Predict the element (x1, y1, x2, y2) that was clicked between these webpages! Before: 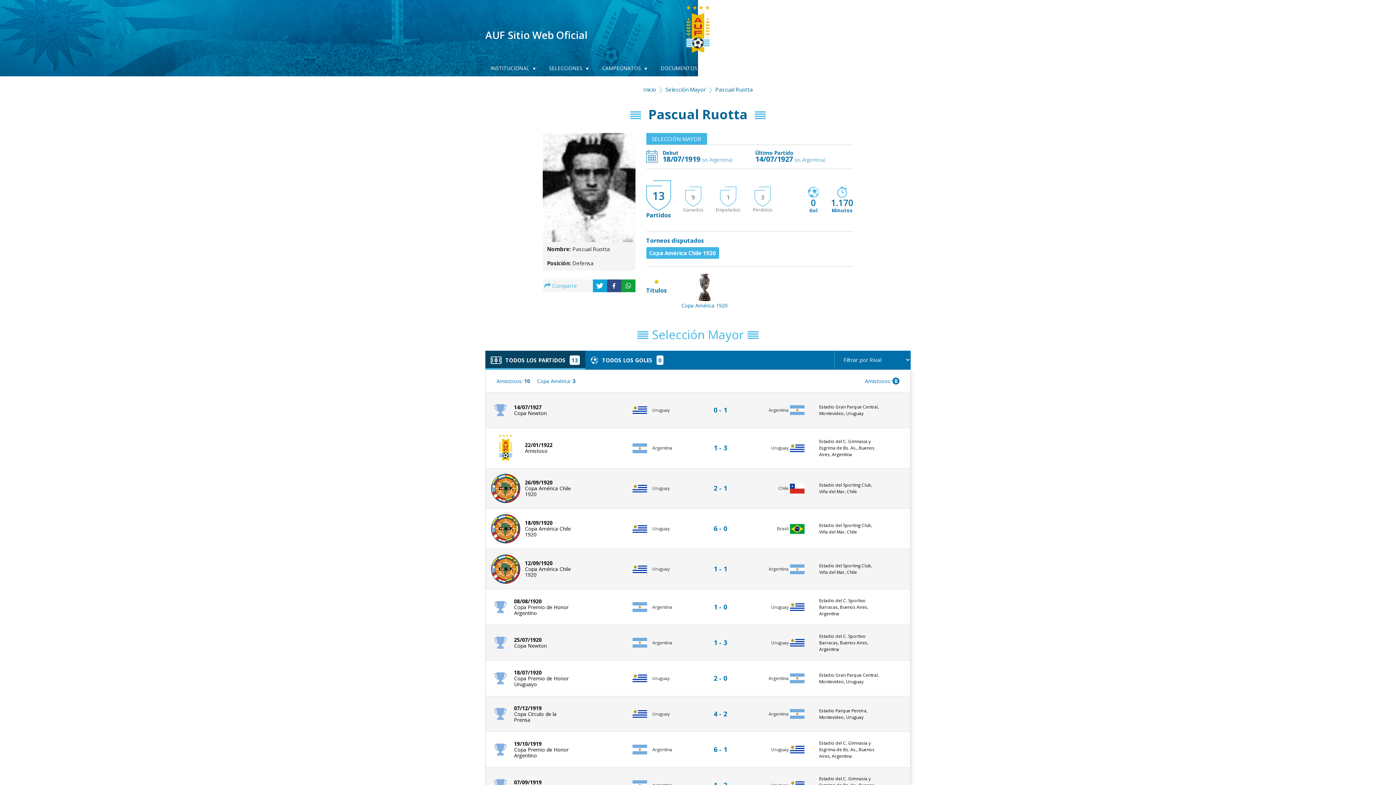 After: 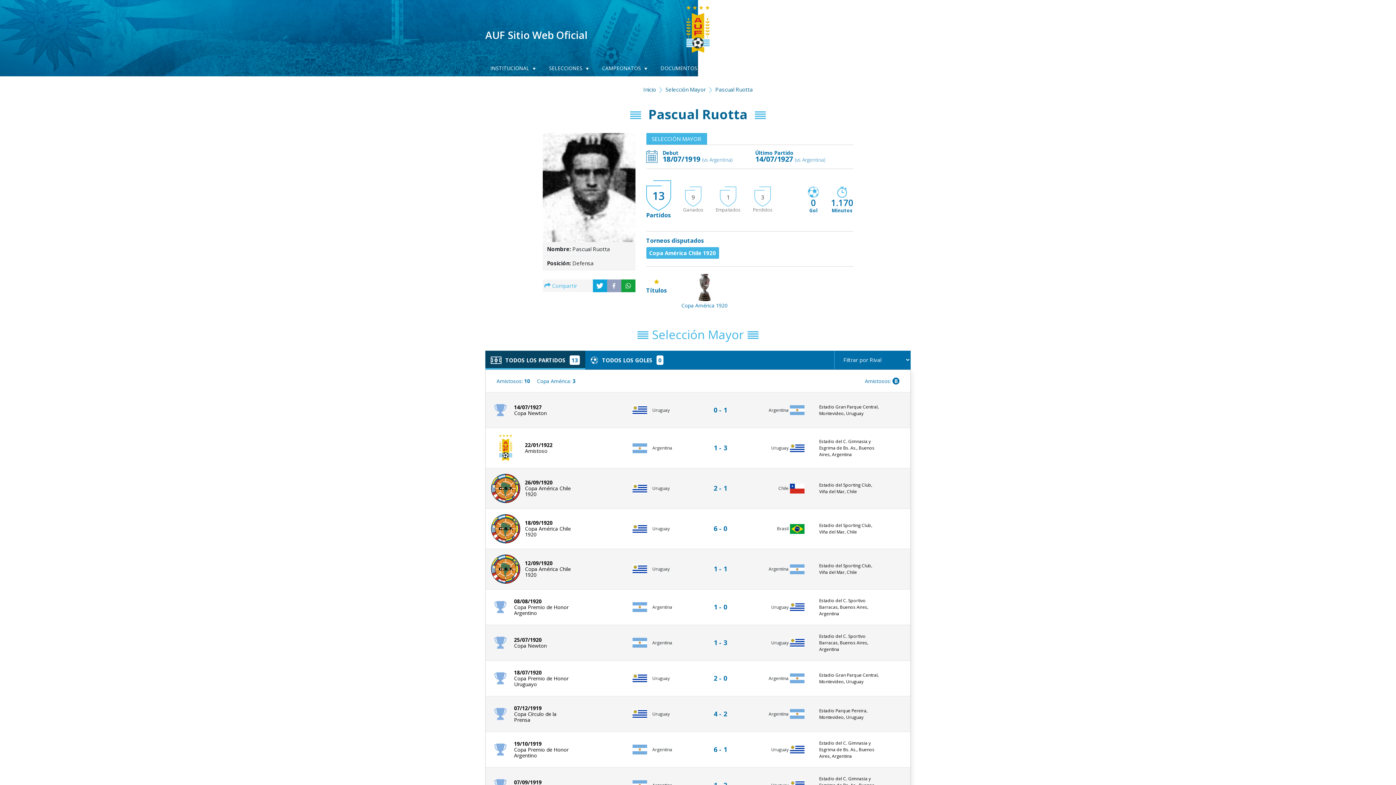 Action: bbox: (607, 279, 621, 292)